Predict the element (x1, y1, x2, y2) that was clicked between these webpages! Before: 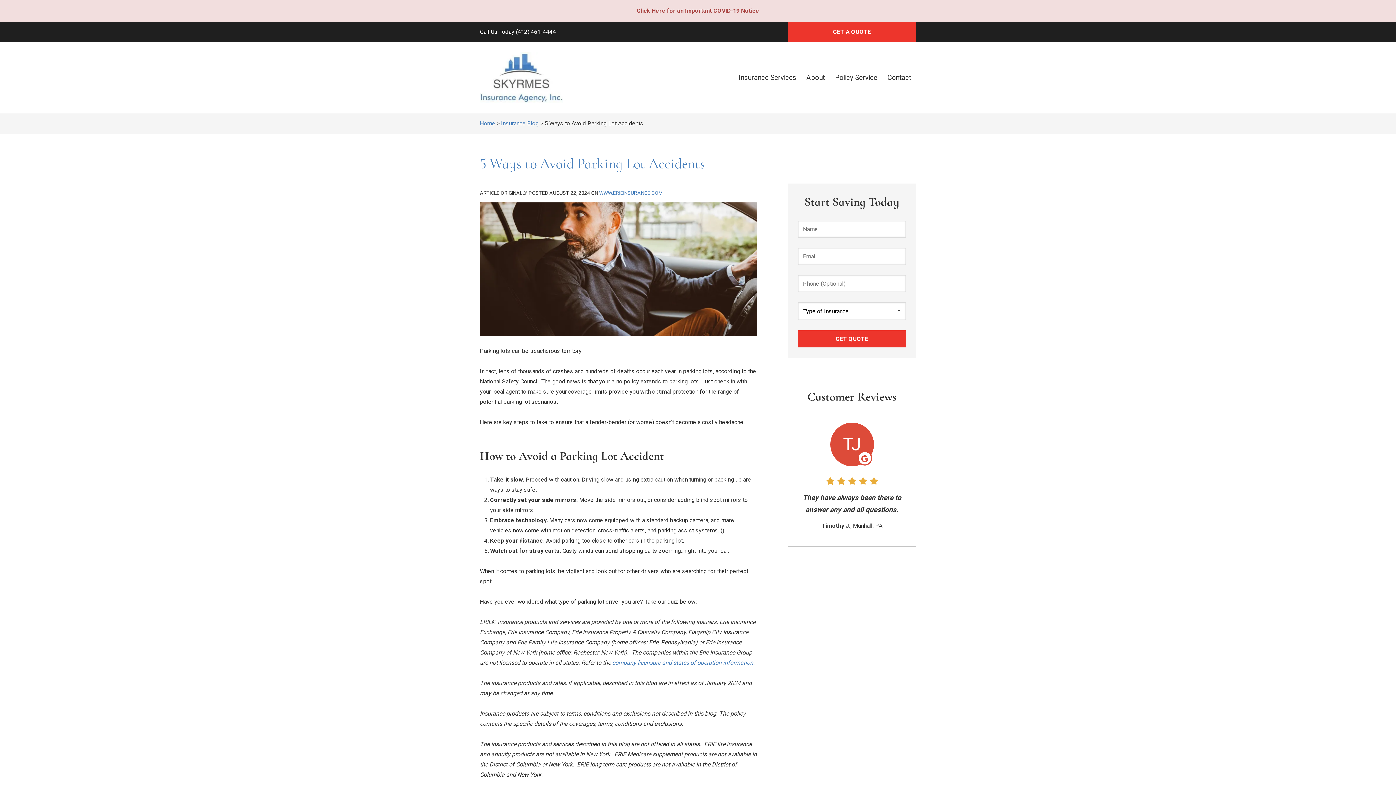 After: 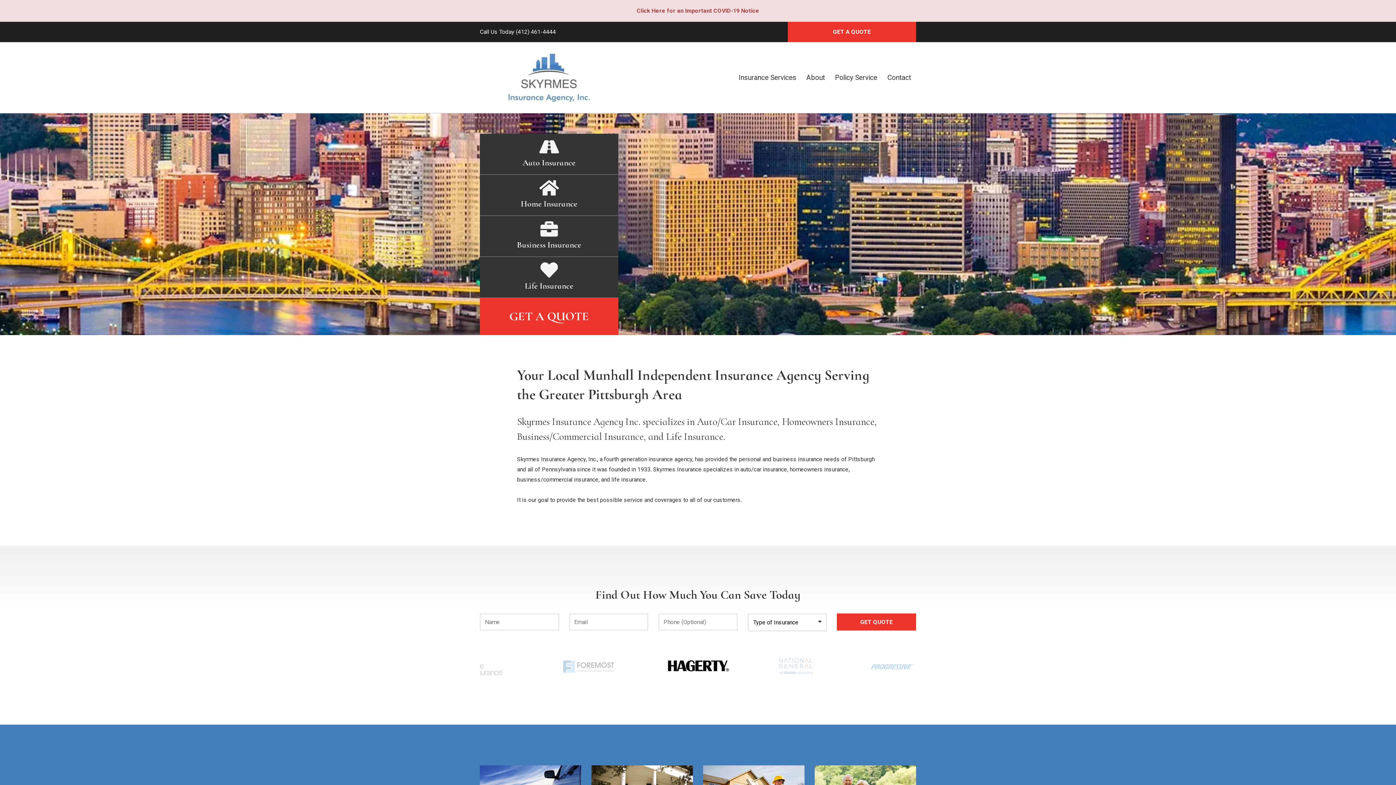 Action: bbox: (480, 53, 563, 60)